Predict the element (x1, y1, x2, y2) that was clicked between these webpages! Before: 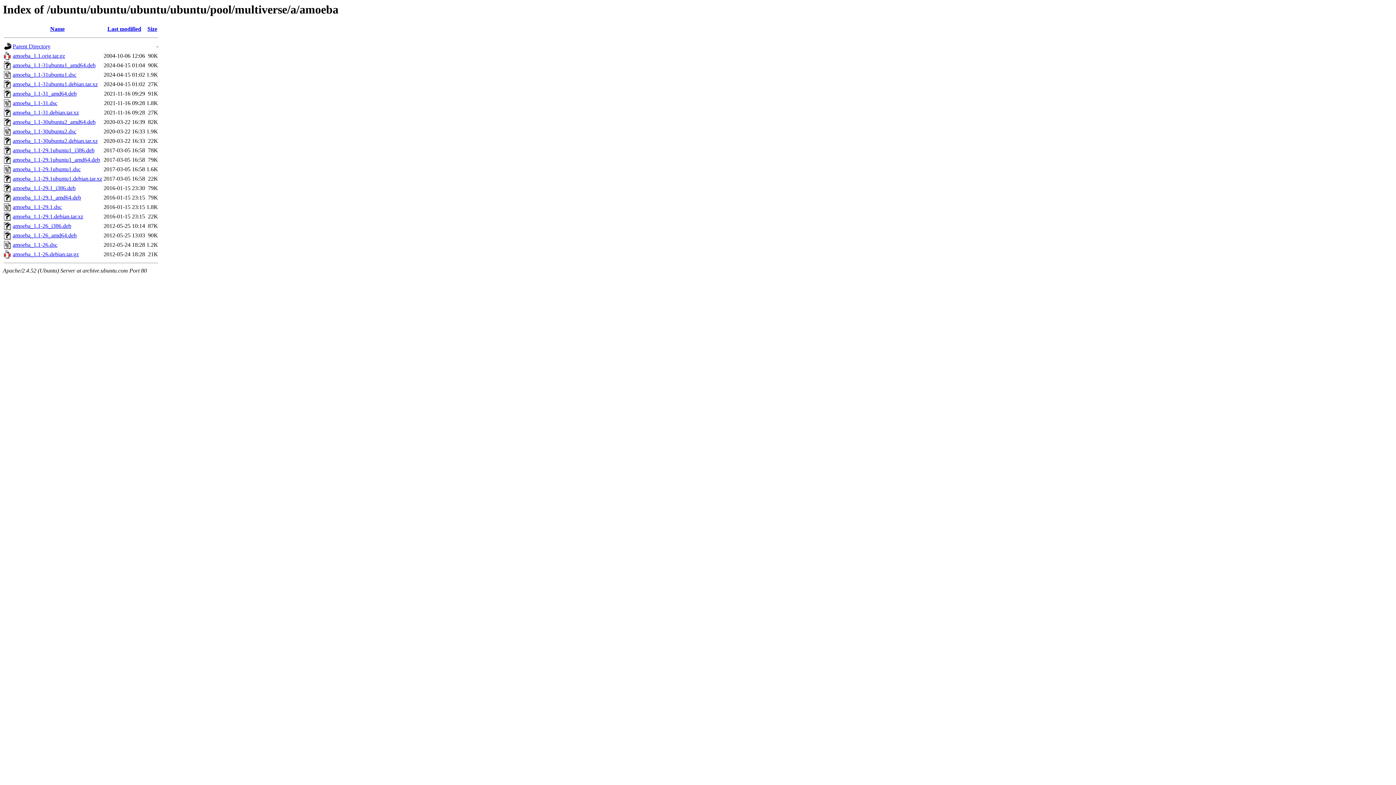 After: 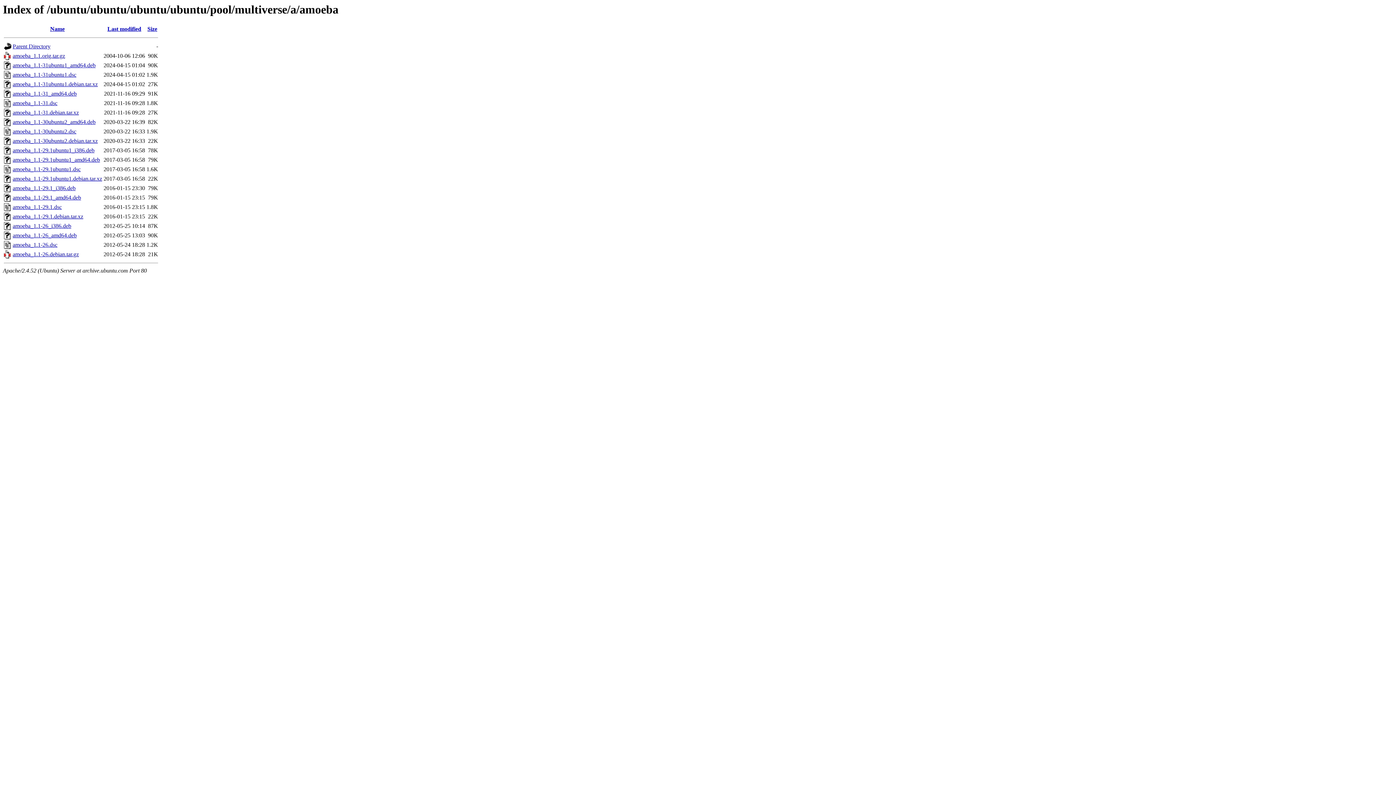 Action: label: amoeba_1.1-26_amd64.deb bbox: (12, 232, 76, 238)